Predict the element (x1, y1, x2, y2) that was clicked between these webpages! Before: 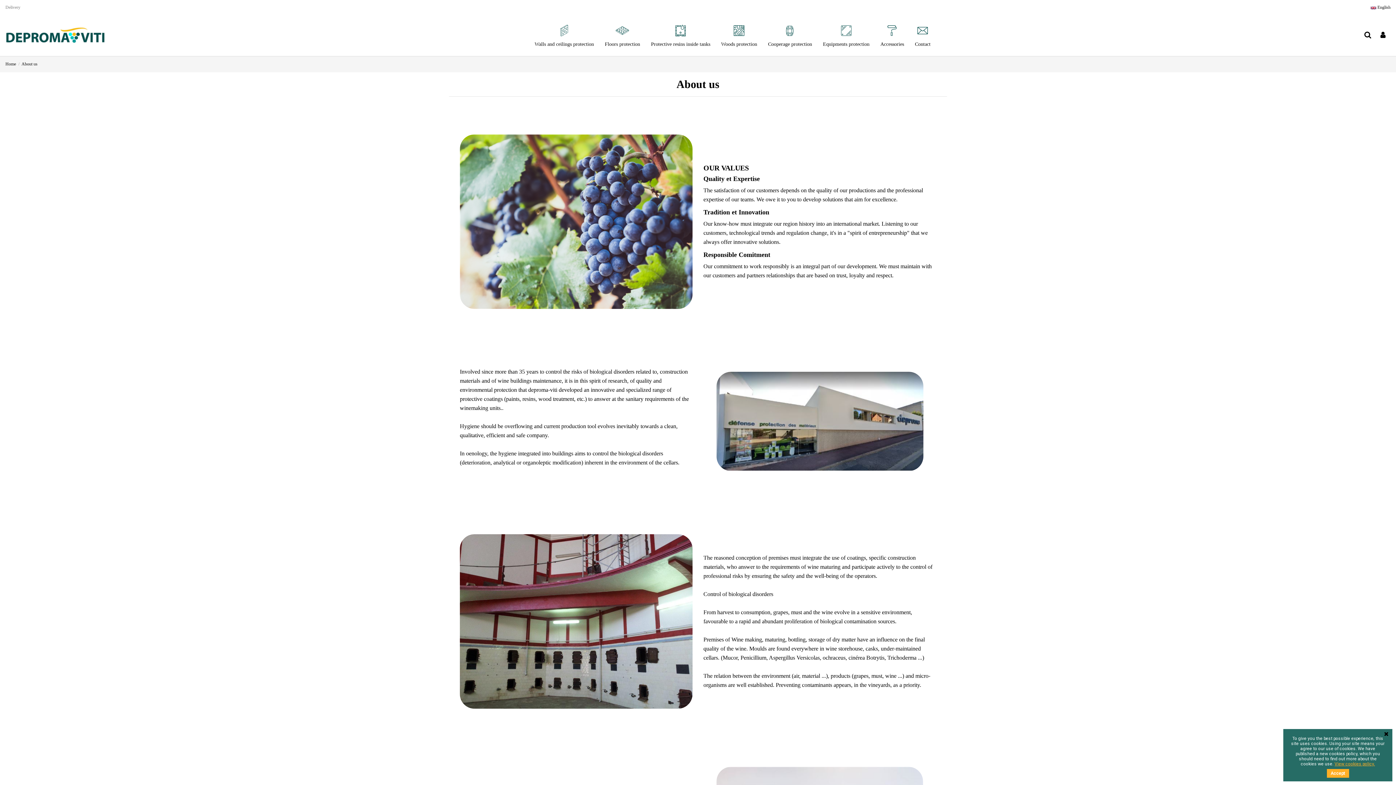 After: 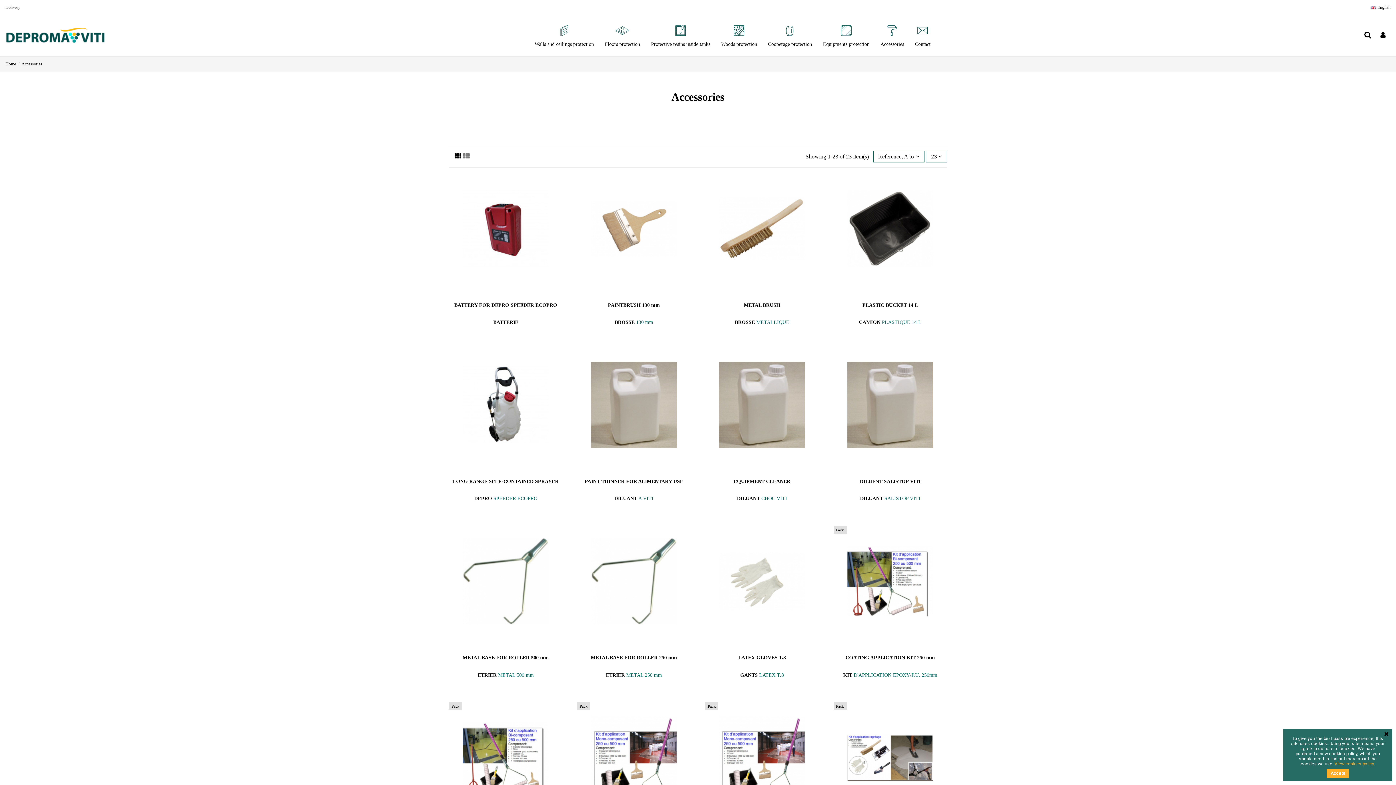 Action: bbox: (875, 24, 909, 46) label: Accessories